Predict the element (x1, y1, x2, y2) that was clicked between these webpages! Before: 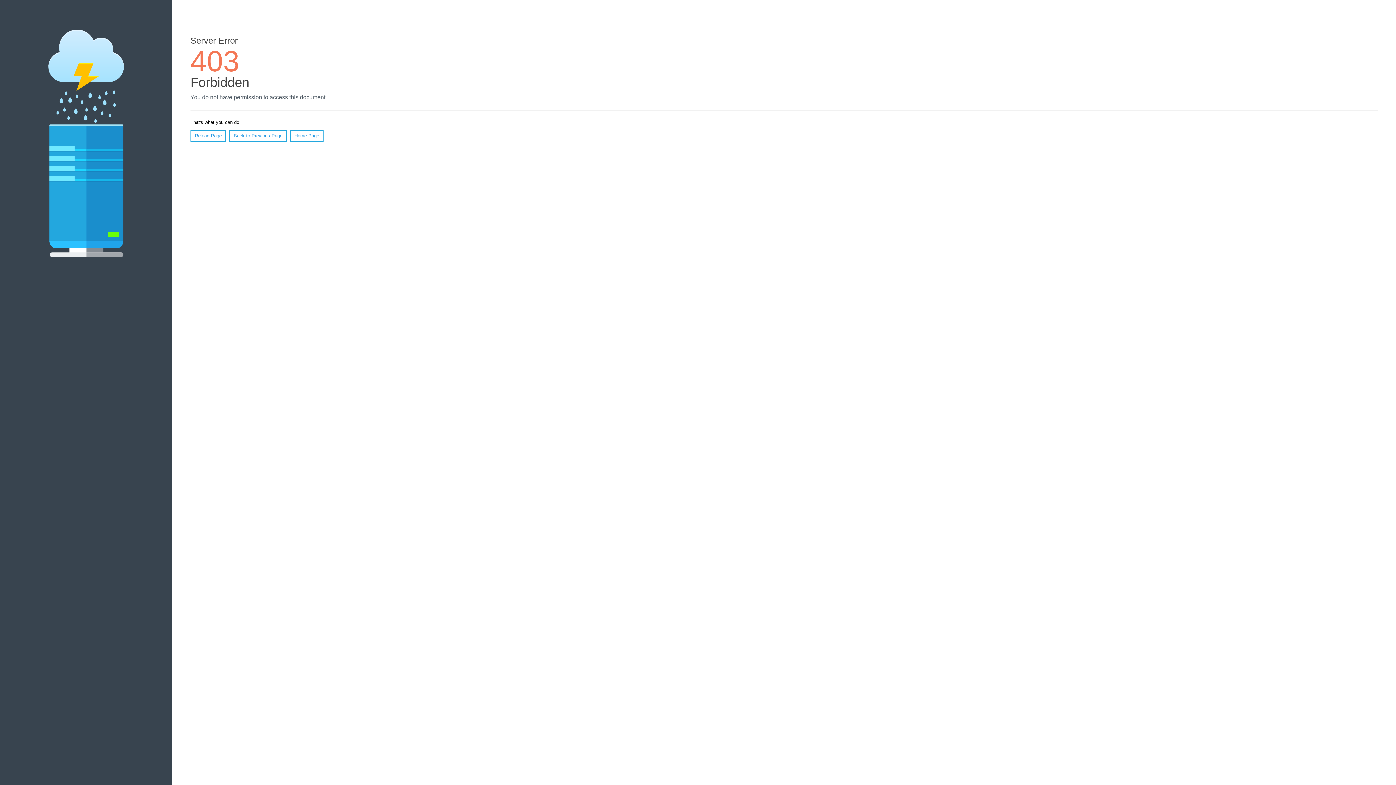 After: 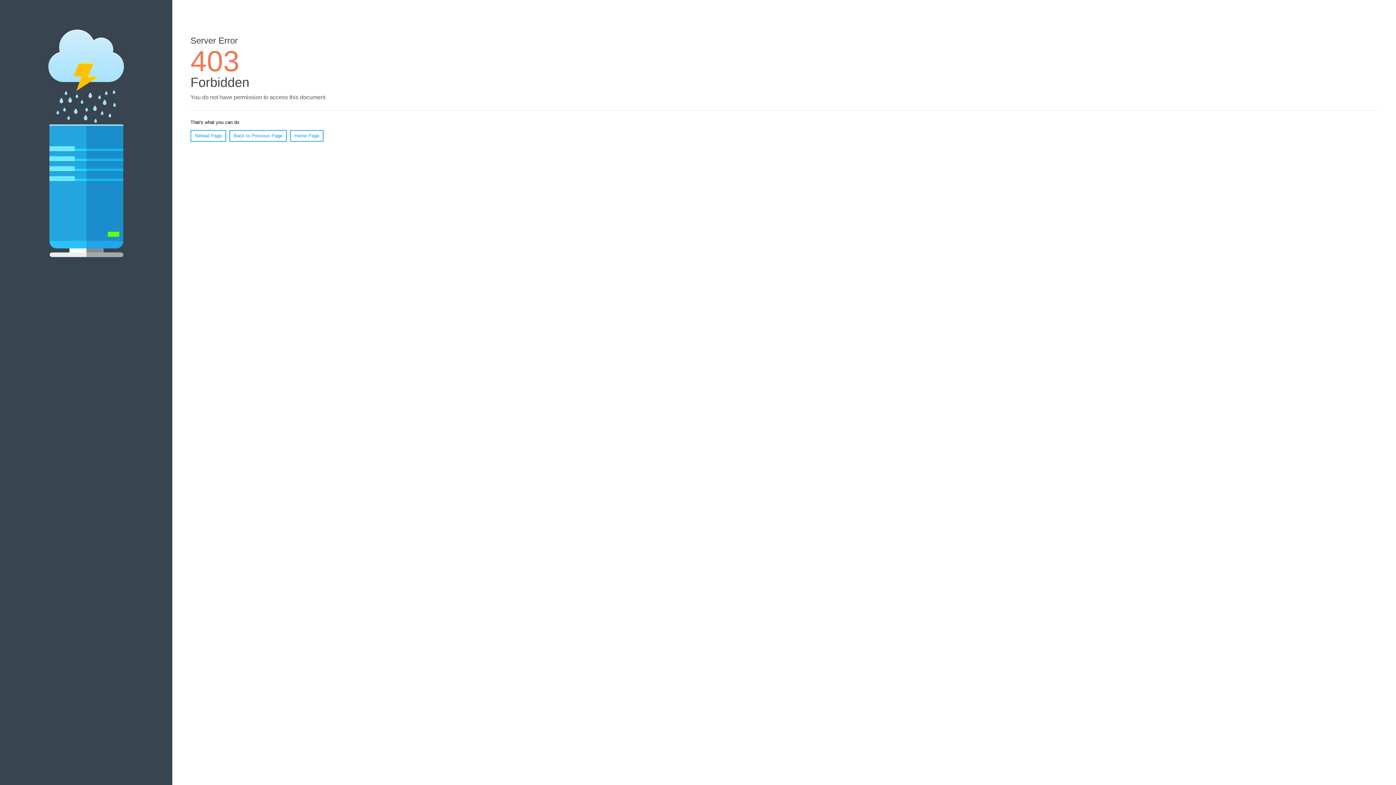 Action: bbox: (190, 130, 226, 141) label: Reload Page